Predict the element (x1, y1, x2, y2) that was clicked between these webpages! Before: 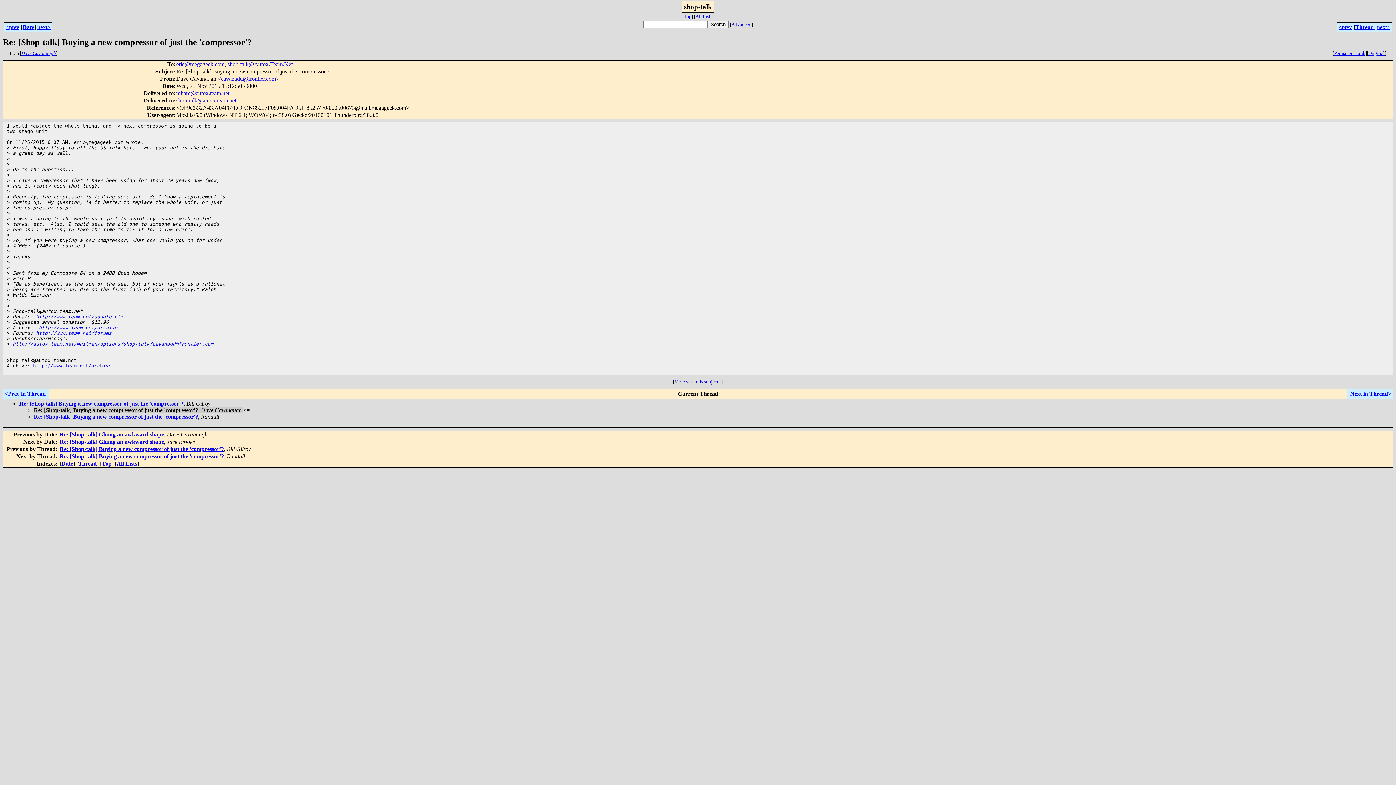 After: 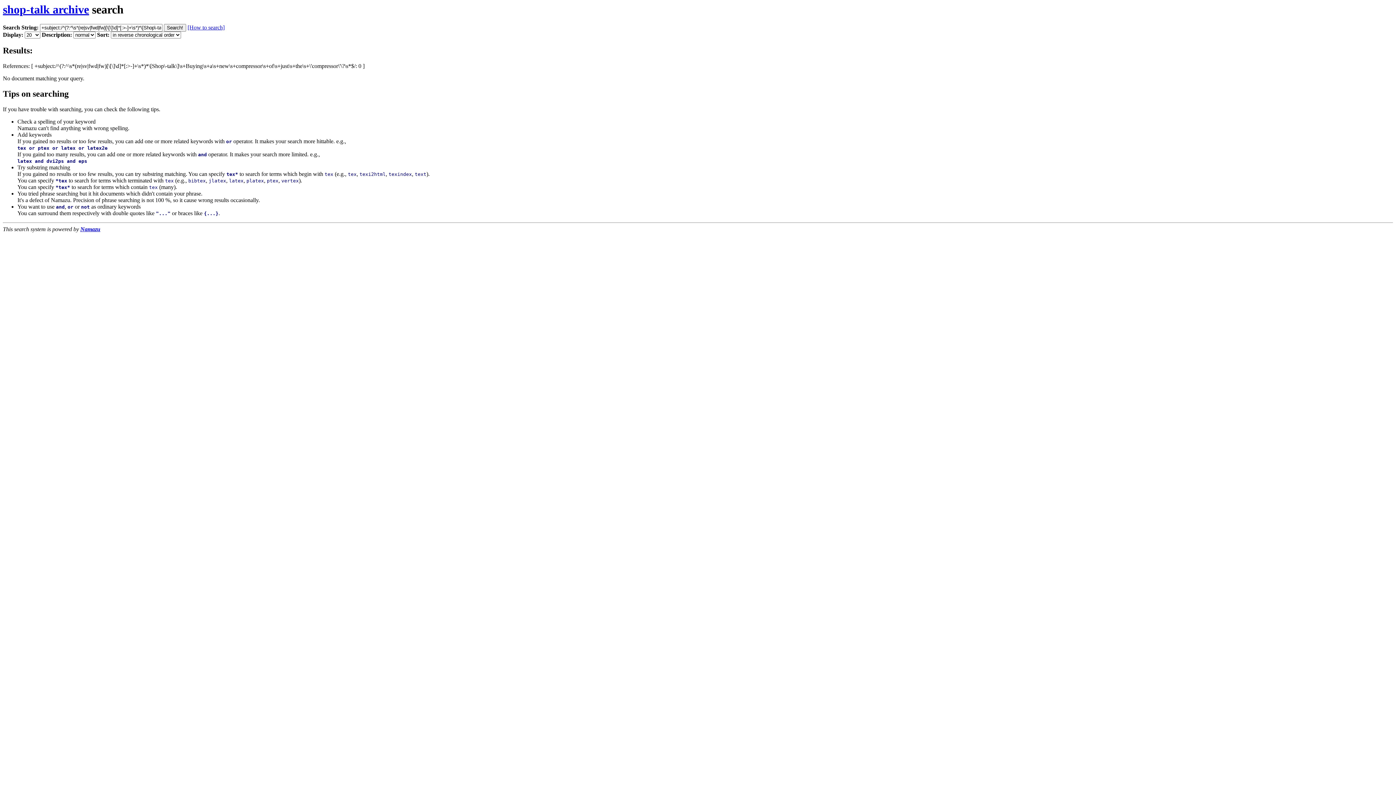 Action: bbox: (674, 379, 721, 384) label: More with this subject...